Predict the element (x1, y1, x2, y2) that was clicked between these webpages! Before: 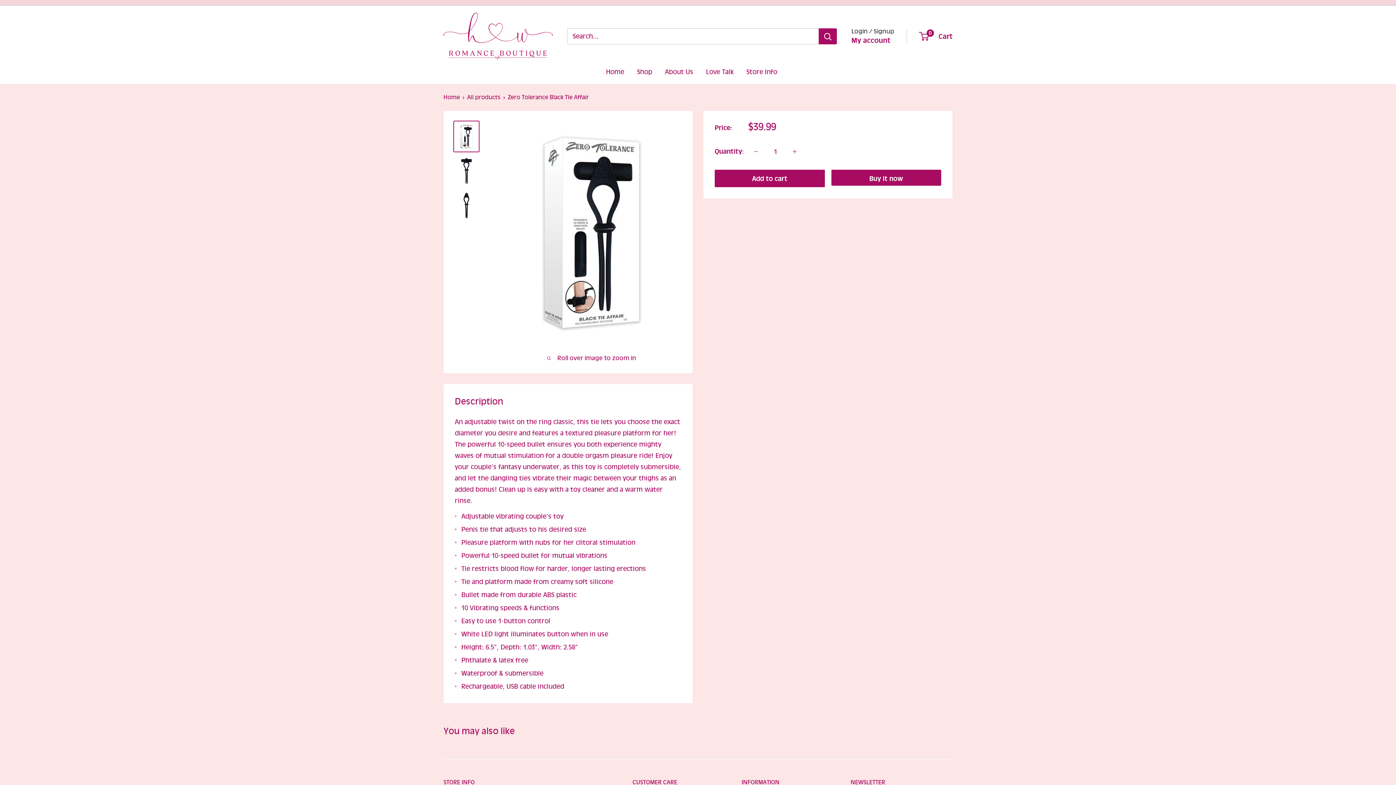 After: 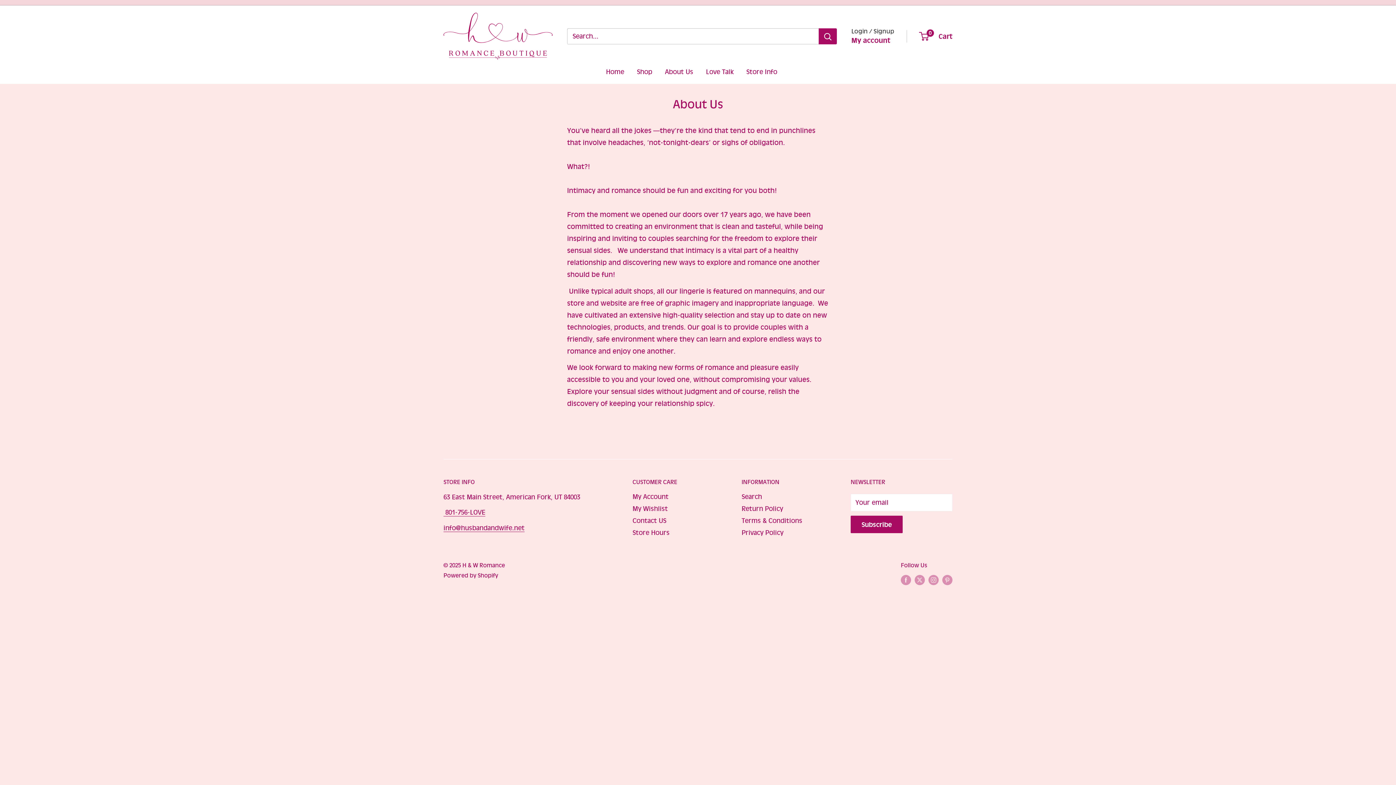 Action: label: About Us bbox: (665, 66, 693, 77)